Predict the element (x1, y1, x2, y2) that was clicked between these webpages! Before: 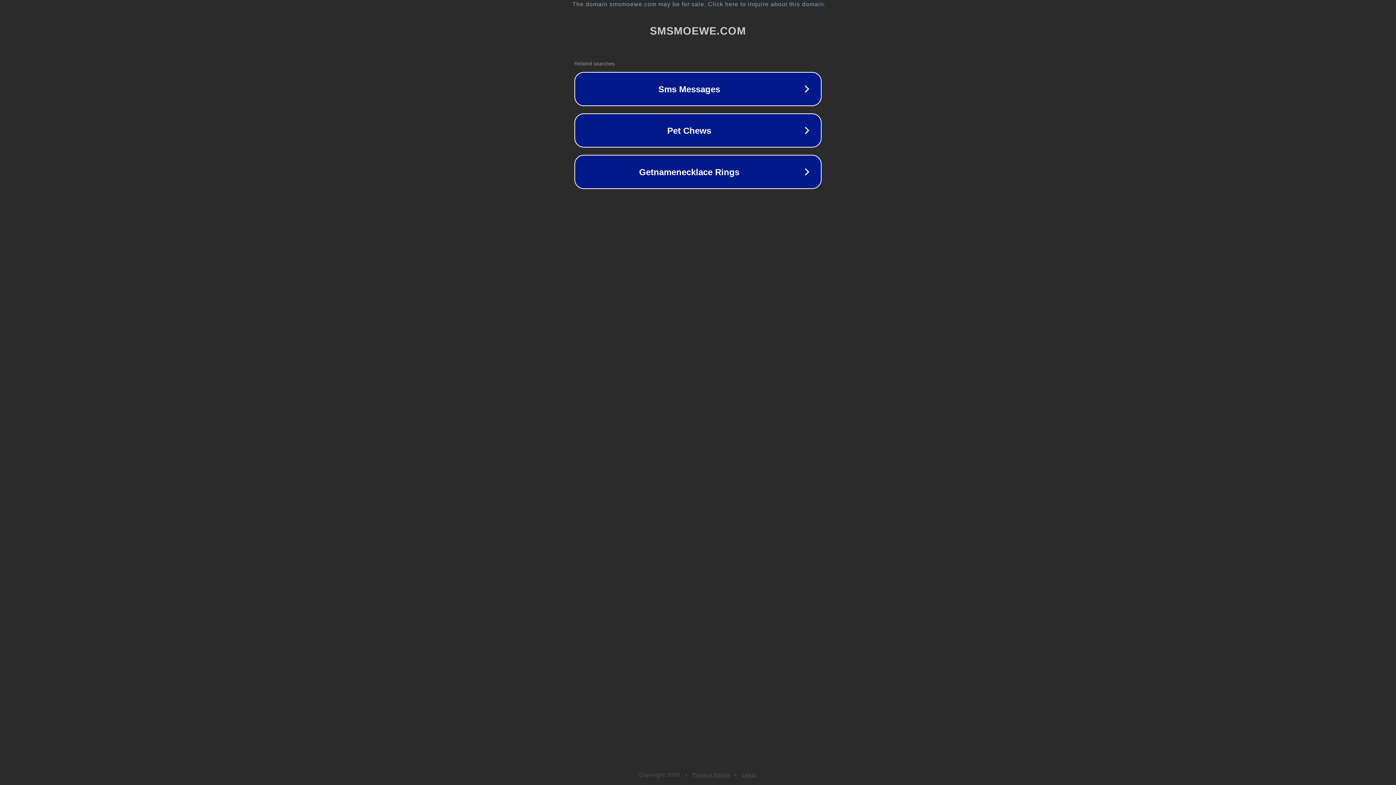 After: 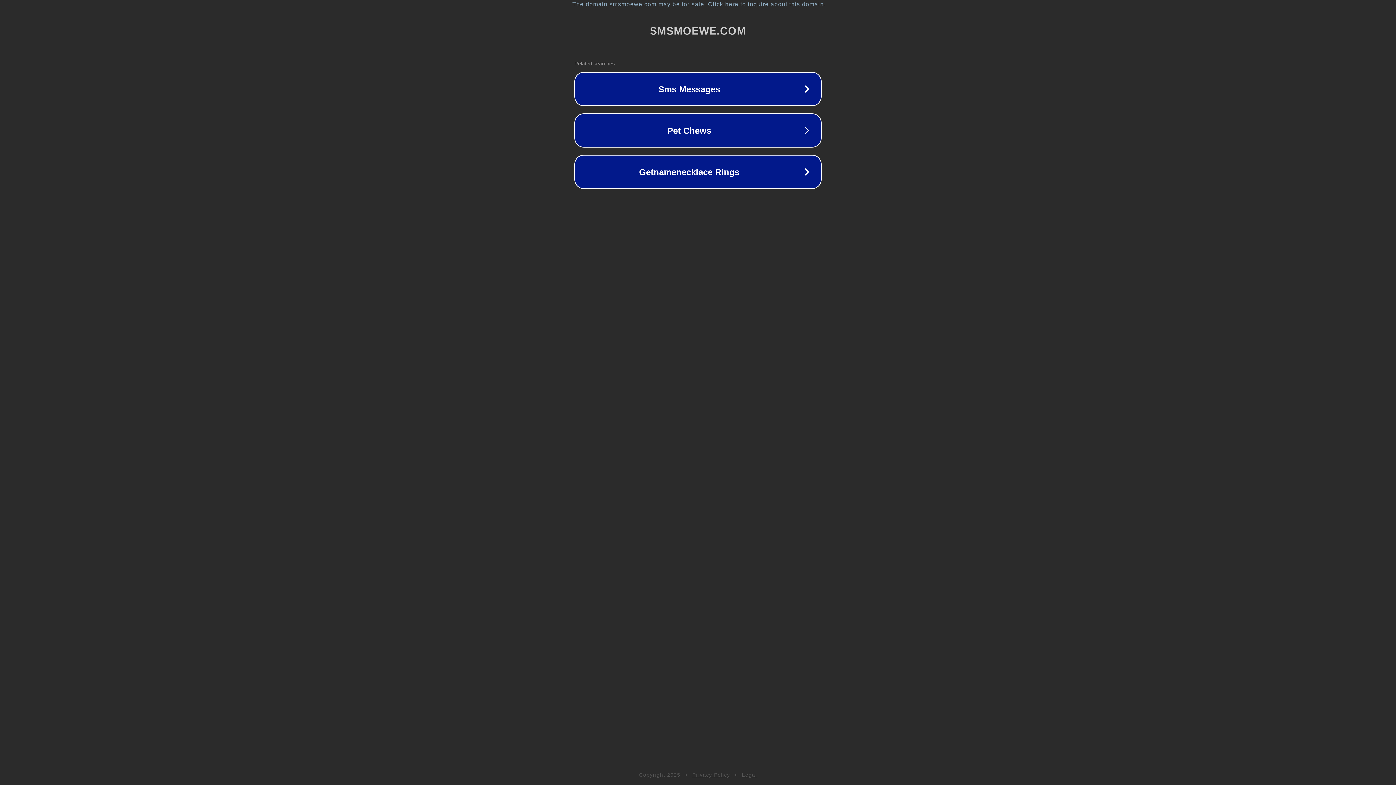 Action: bbox: (692, 772, 730, 778) label: Privacy Policy